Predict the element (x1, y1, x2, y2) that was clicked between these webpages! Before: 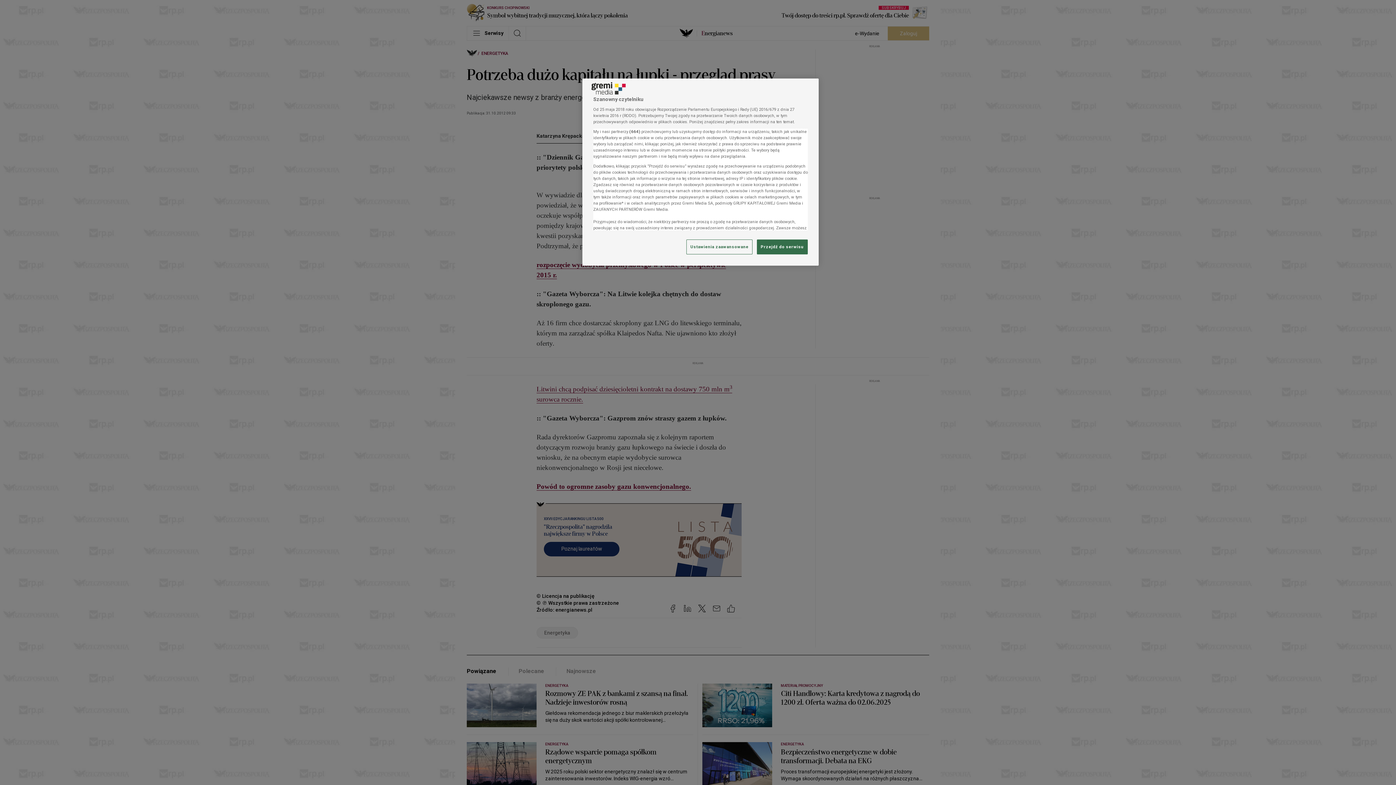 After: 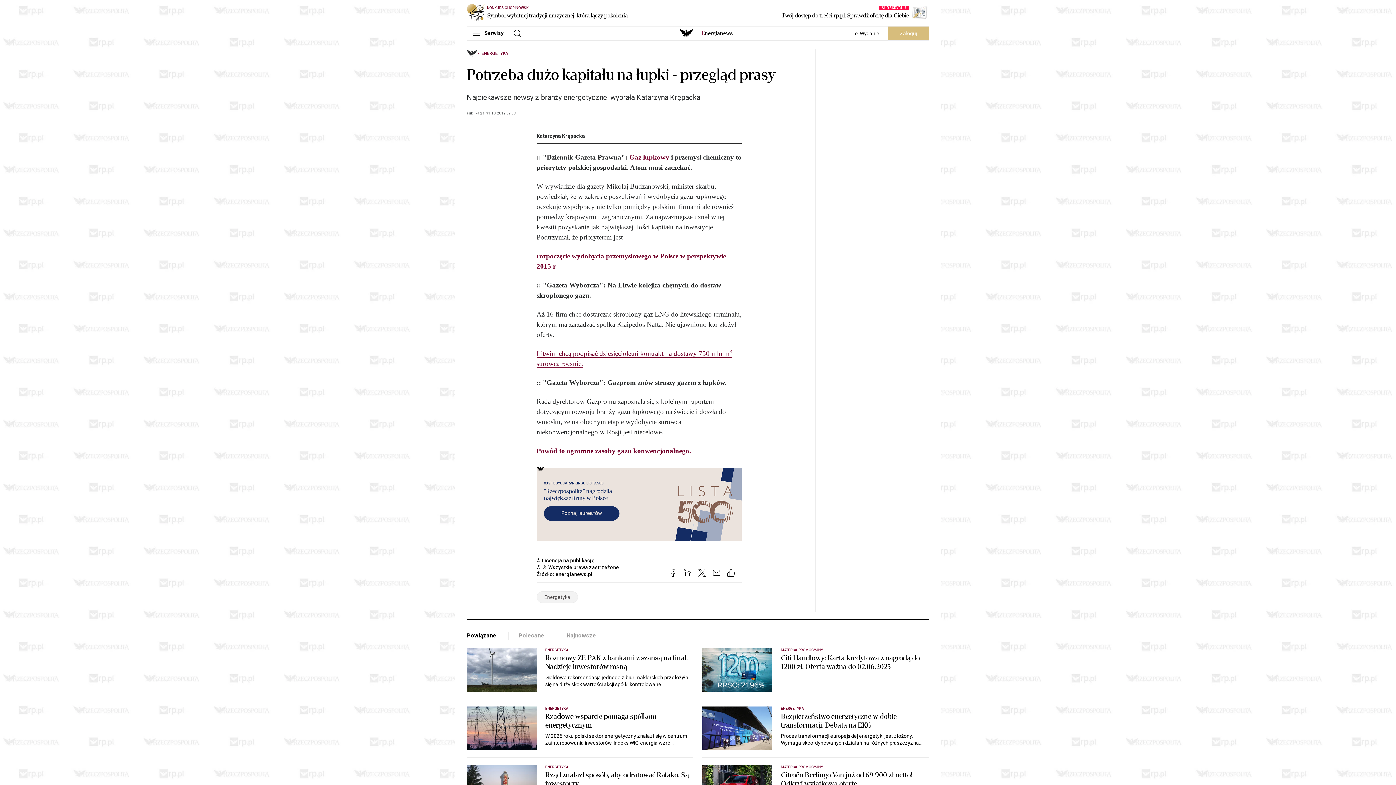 Action: bbox: (757, 239, 808, 254) label: Przejdź do serwisu